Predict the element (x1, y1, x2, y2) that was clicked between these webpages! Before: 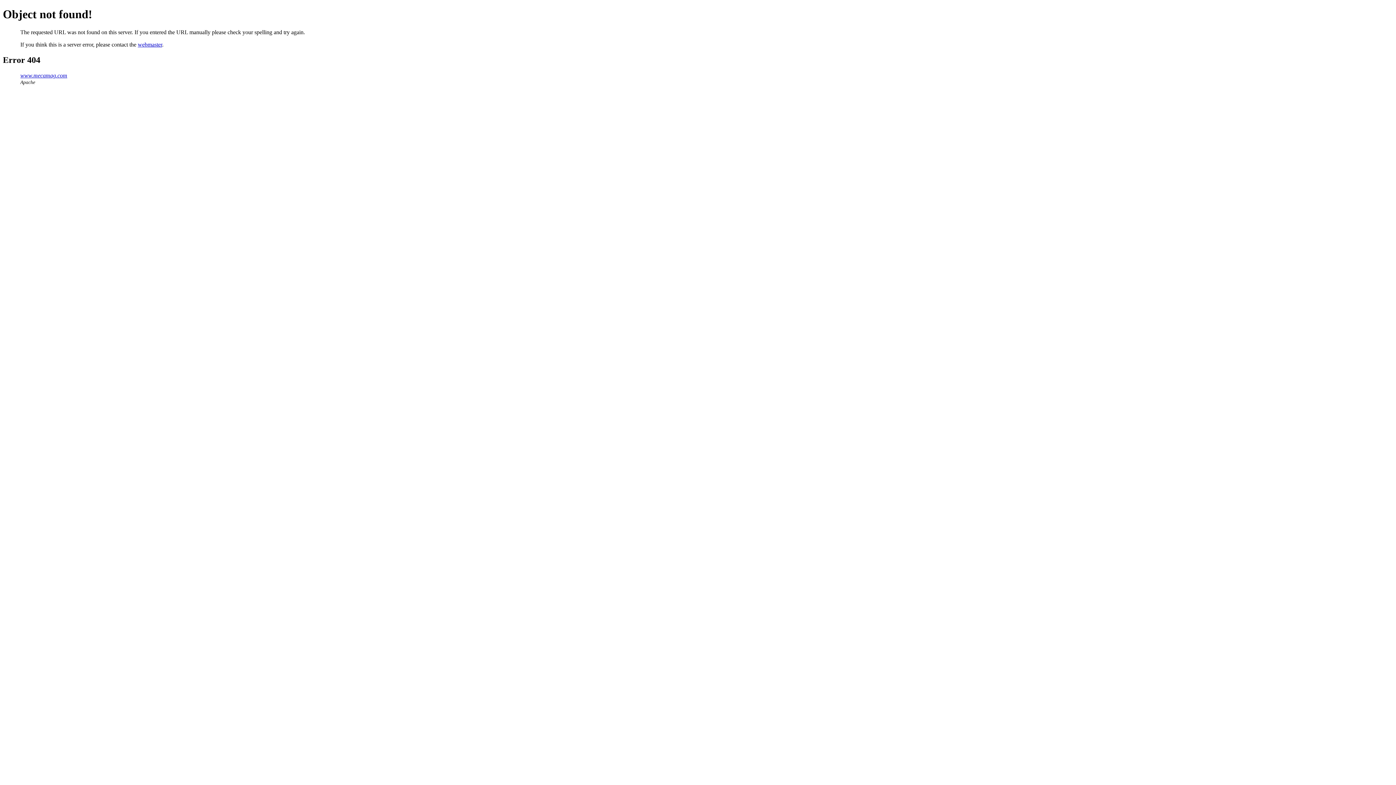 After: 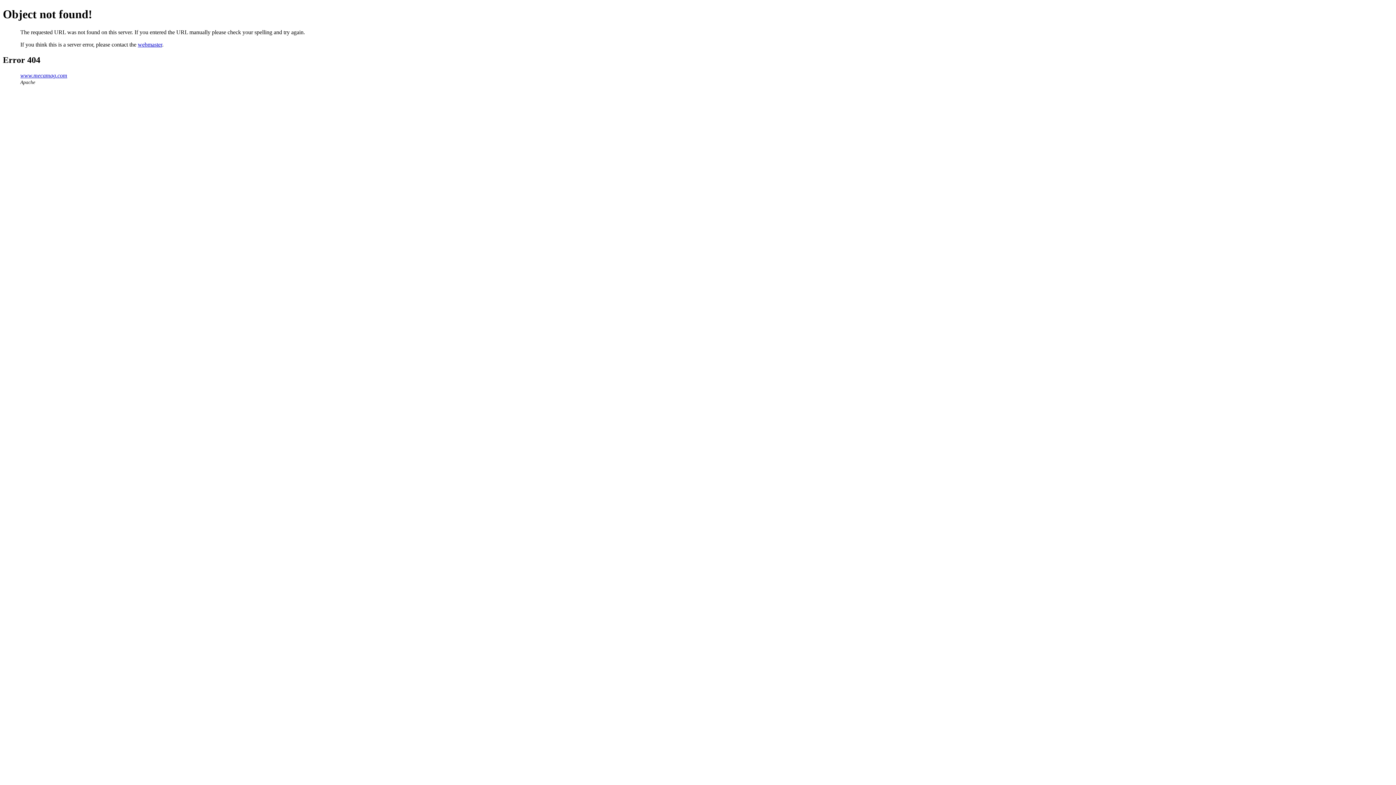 Action: bbox: (137, 41, 162, 47) label: webmaster